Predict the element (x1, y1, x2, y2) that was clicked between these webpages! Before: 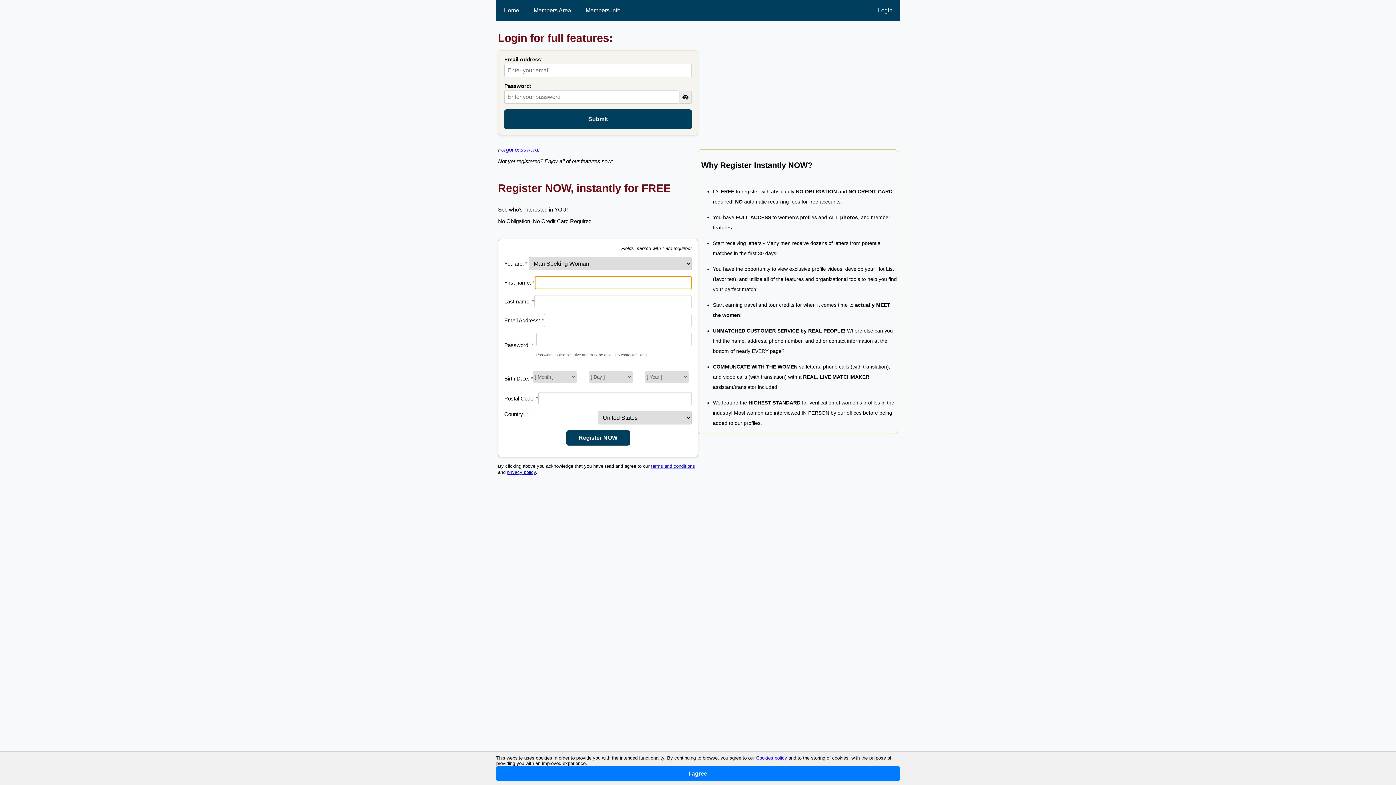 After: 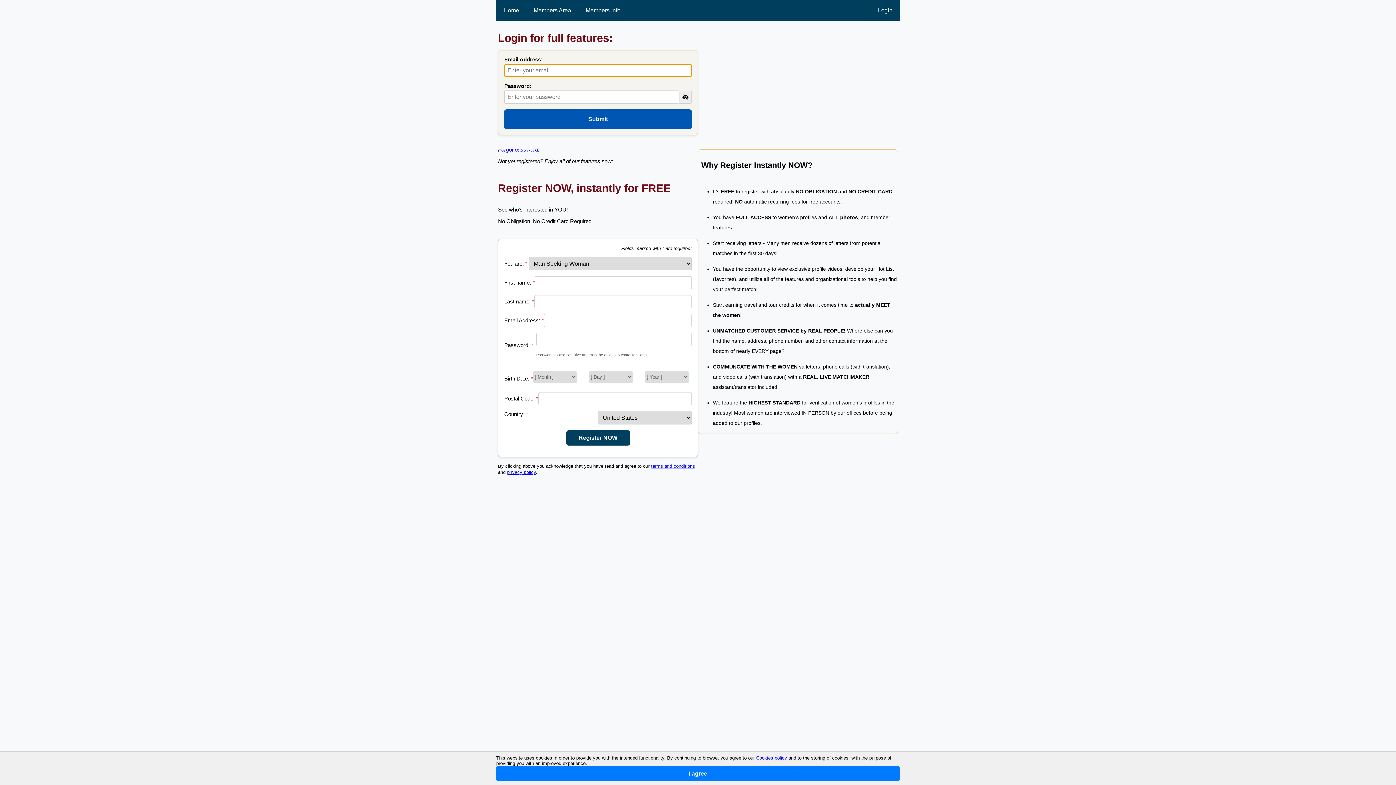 Action: label: Submit bbox: (504, 109, 692, 129)